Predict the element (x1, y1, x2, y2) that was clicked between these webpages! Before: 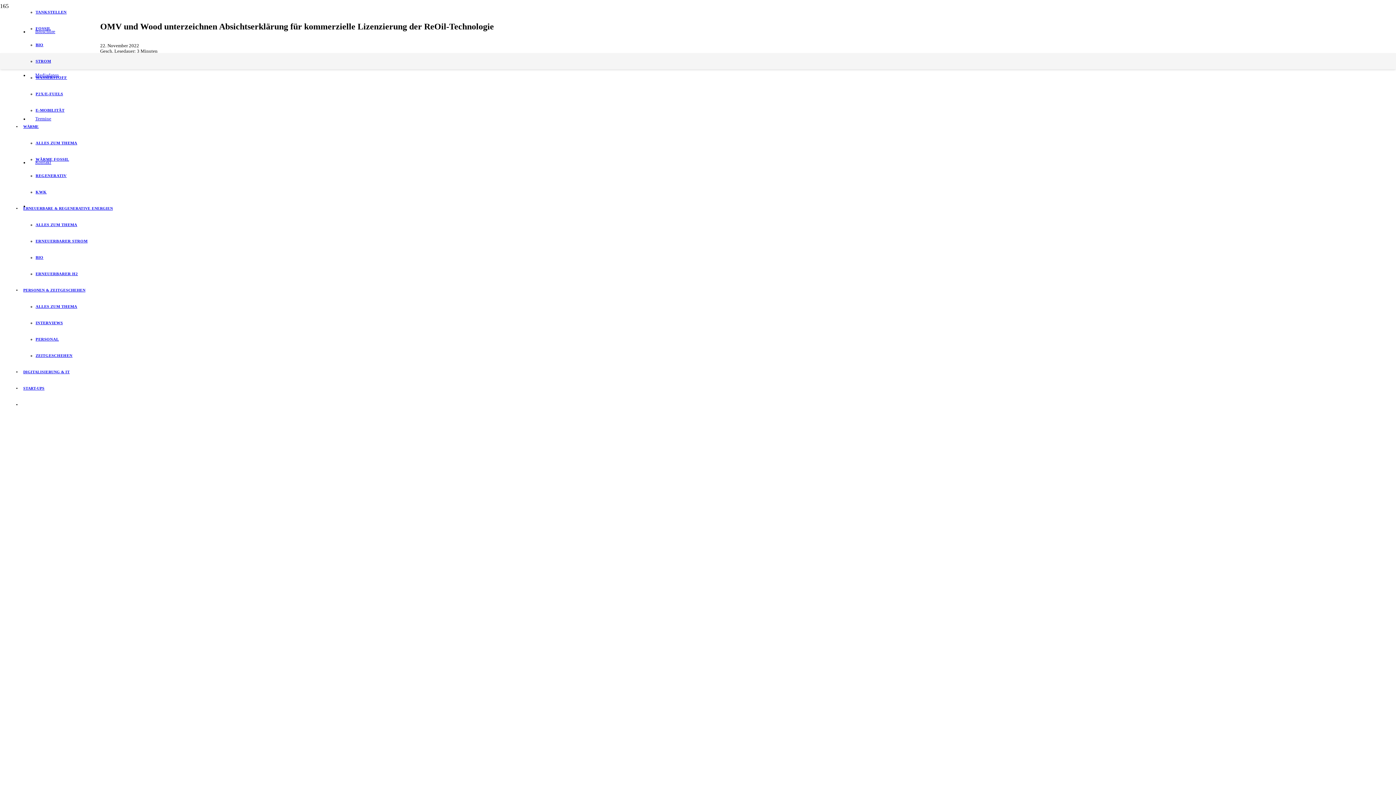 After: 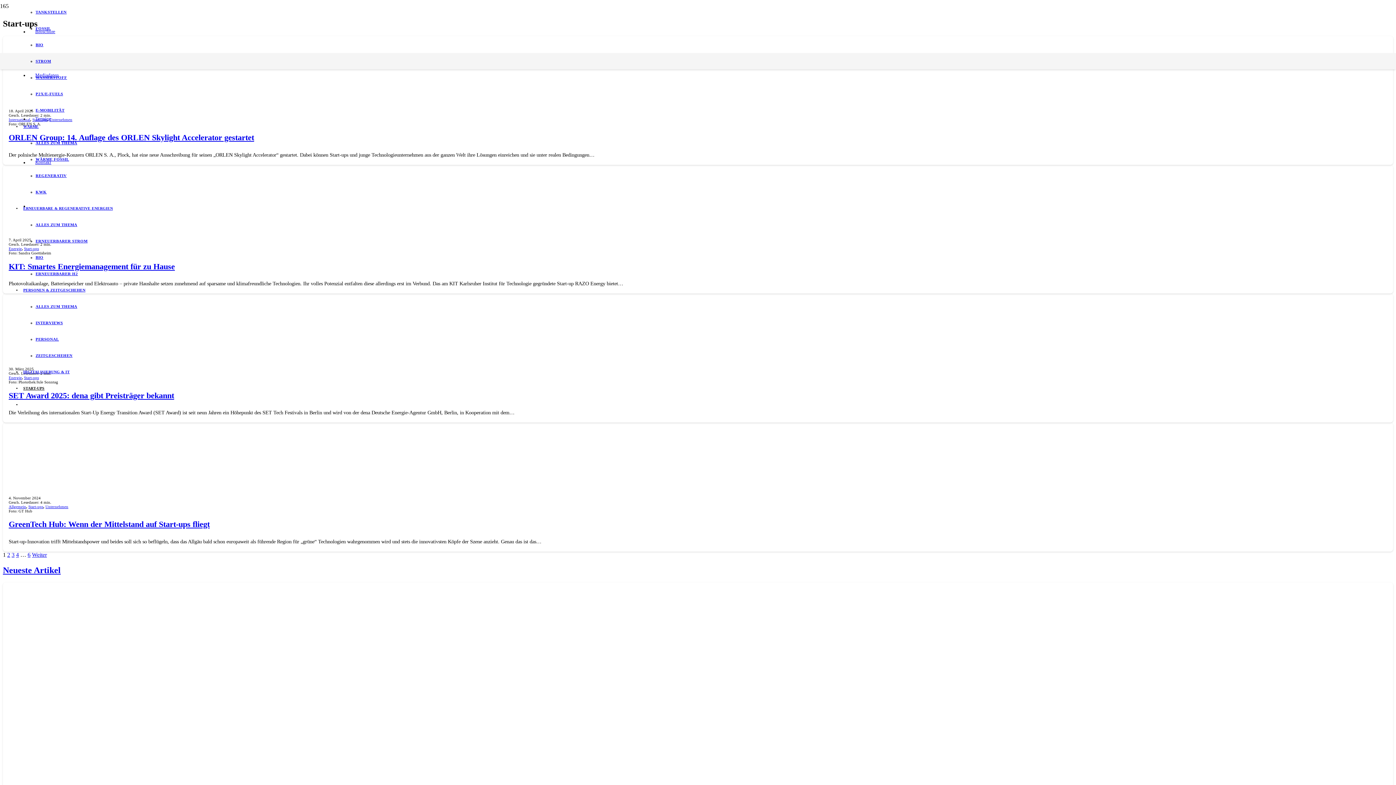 Action: bbox: (21, 386, 46, 390) label: START-UPS